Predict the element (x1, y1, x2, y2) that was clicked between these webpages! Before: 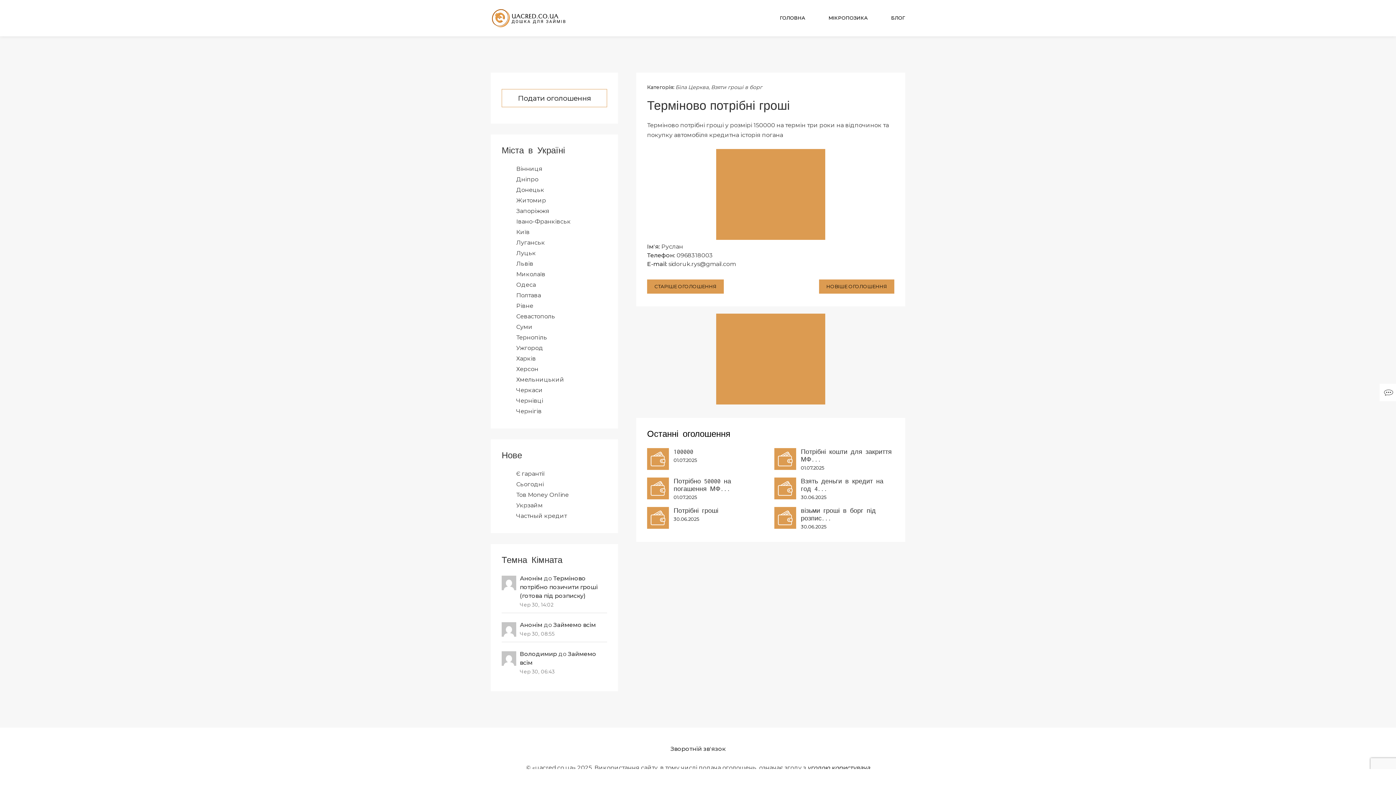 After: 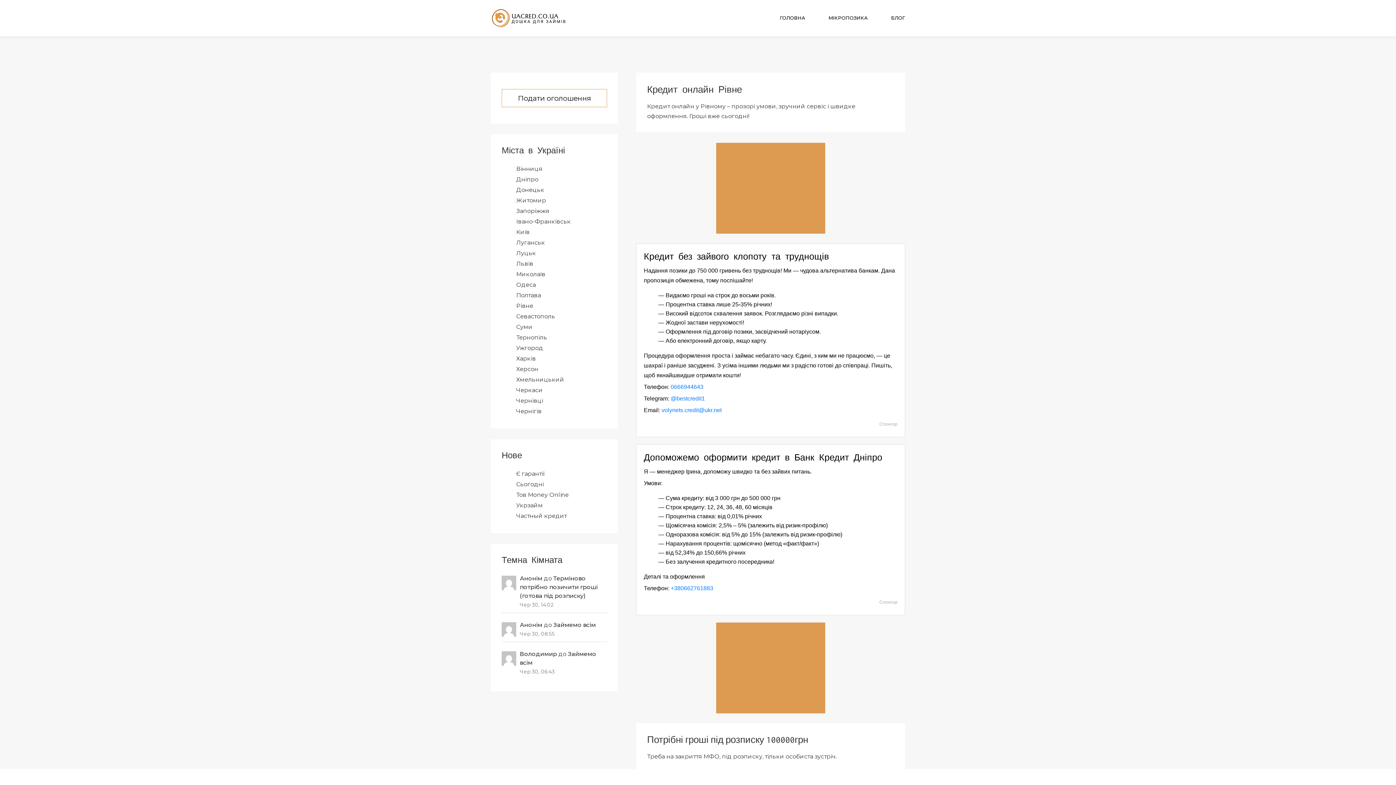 Action: label: Рівне bbox: (516, 302, 533, 309)